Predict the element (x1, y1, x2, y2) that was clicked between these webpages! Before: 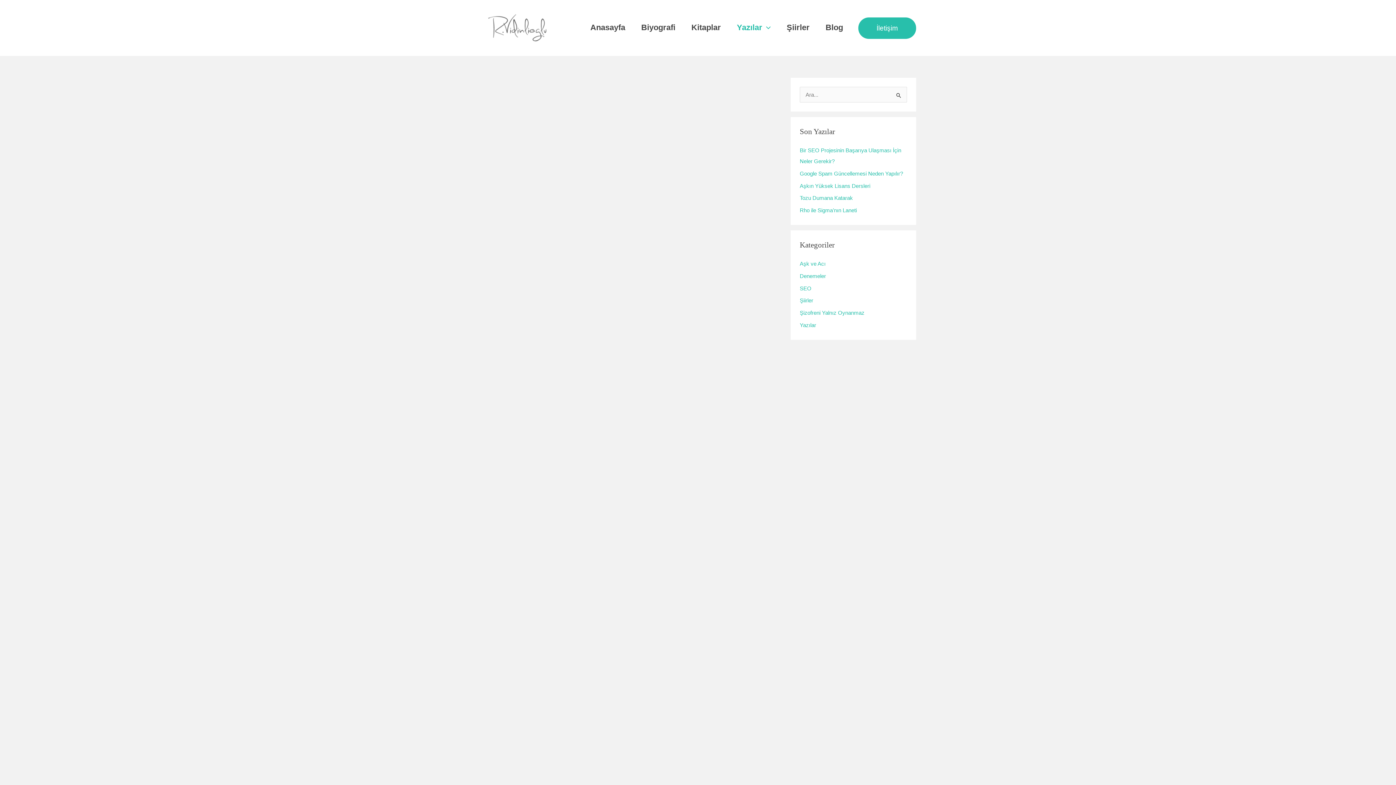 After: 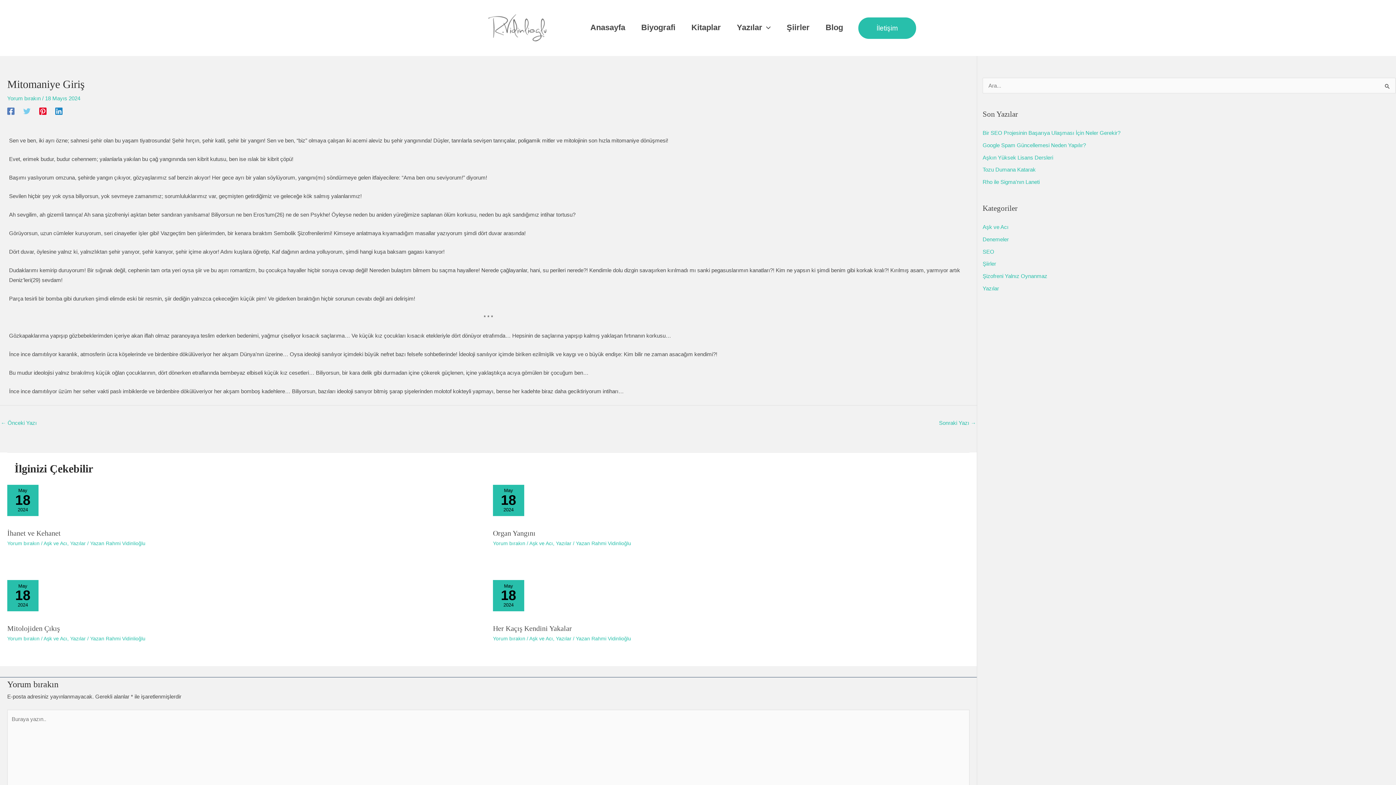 Action: bbox: (490, 125, 553, 135) label: Mitomaniye Giriş